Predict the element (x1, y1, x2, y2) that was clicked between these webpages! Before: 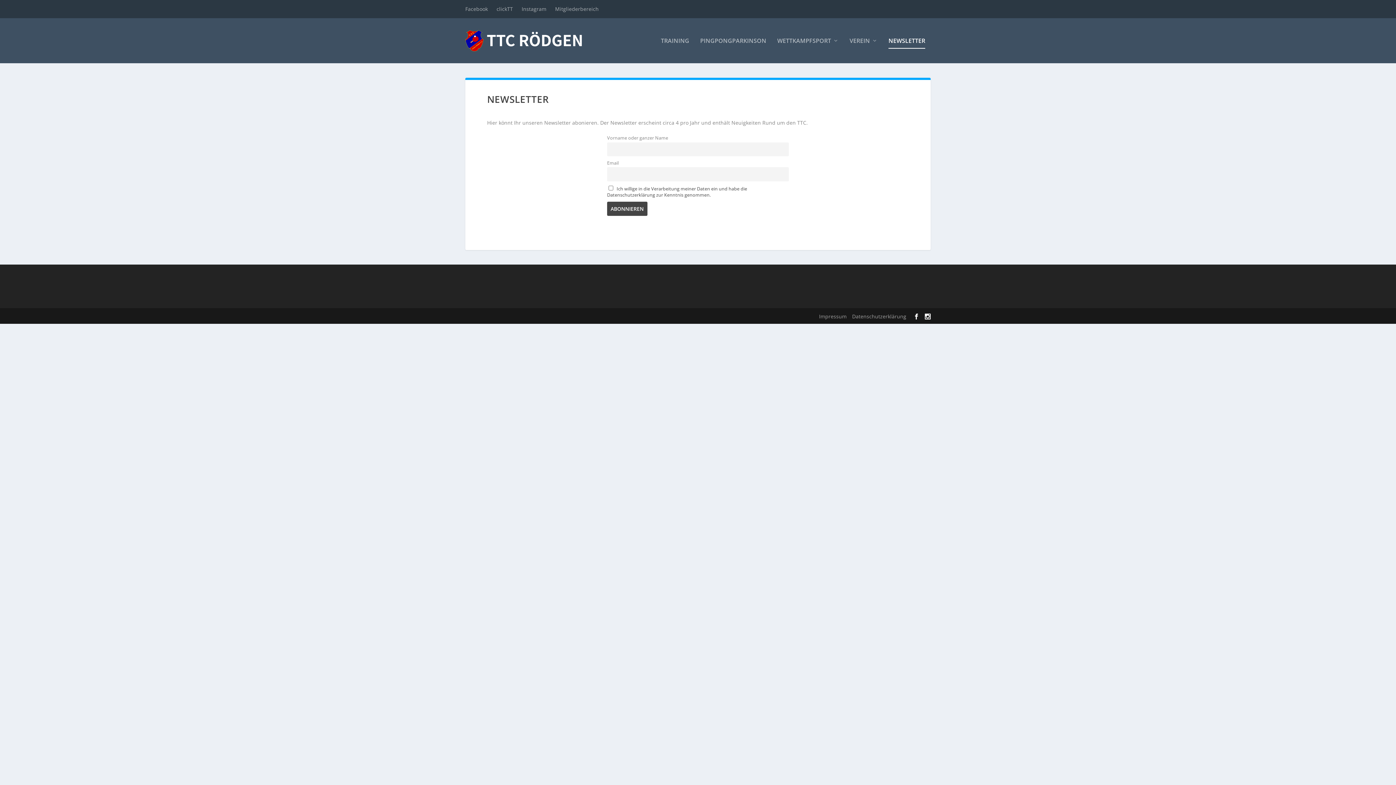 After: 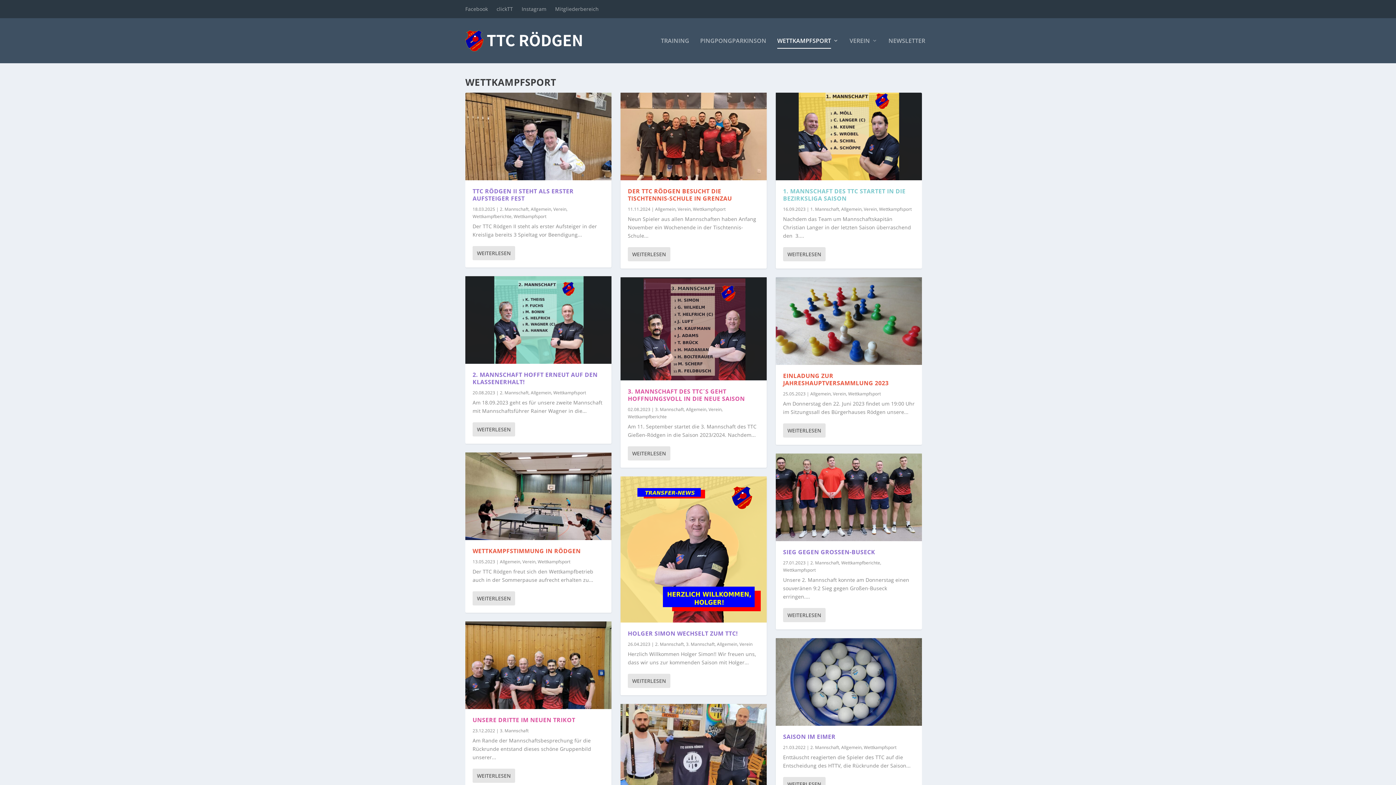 Action: bbox: (777, 37, 838, 63) label: WETTKAMPFSPORT